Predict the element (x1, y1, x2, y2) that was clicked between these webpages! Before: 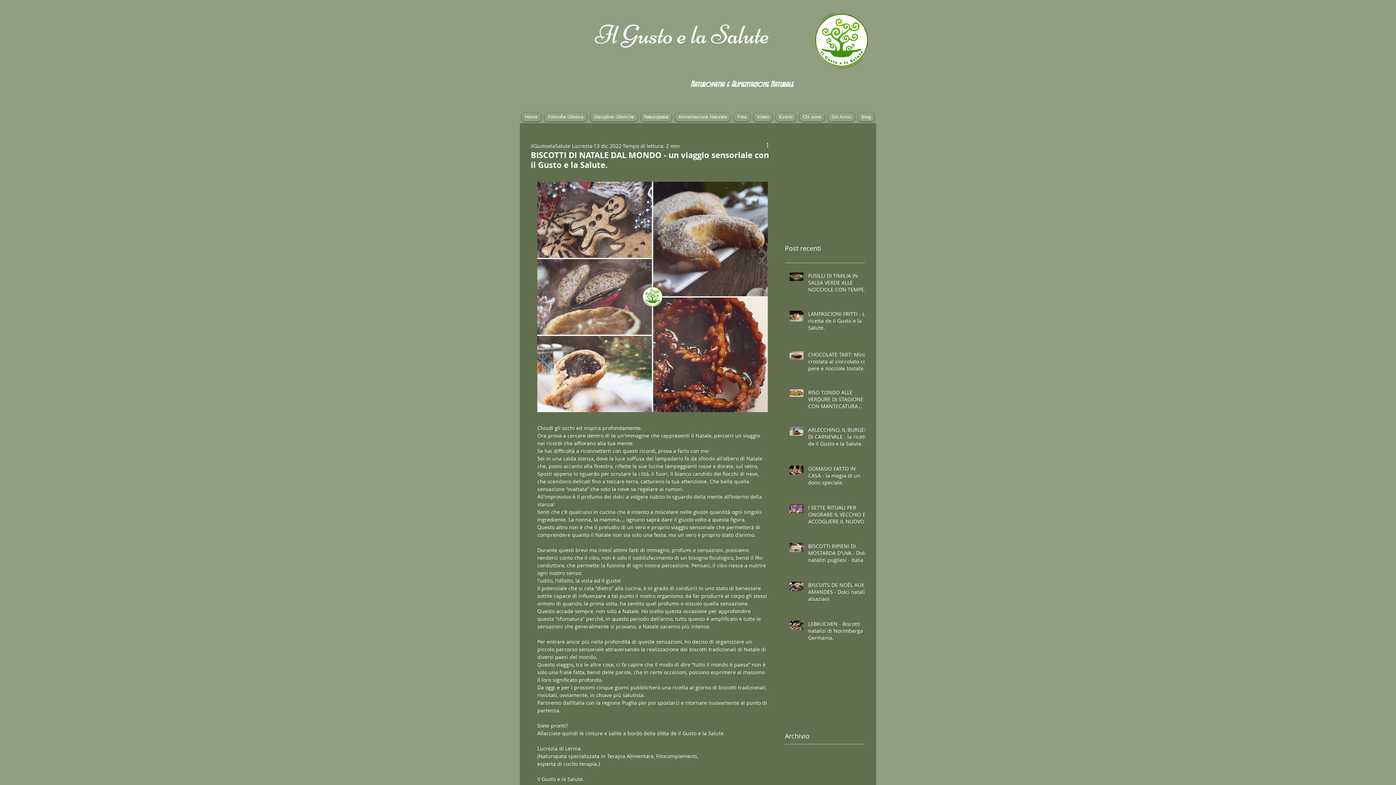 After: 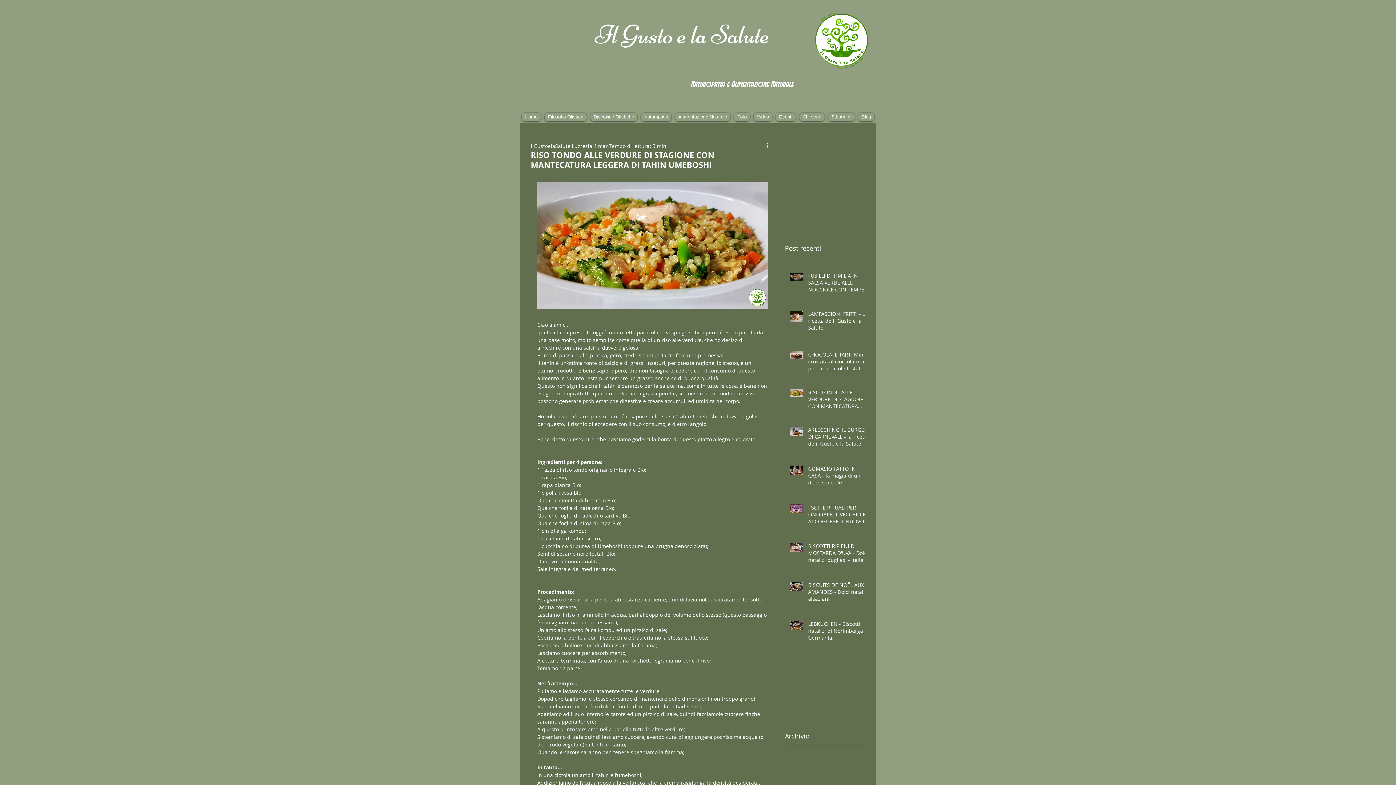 Action: label: RISO TONDO ALLE VERDURE DI STAGIONE CON MANTECATURA LEGGERA DI TAHIN UMEBOSHI bbox: (808, 389, 869, 412)